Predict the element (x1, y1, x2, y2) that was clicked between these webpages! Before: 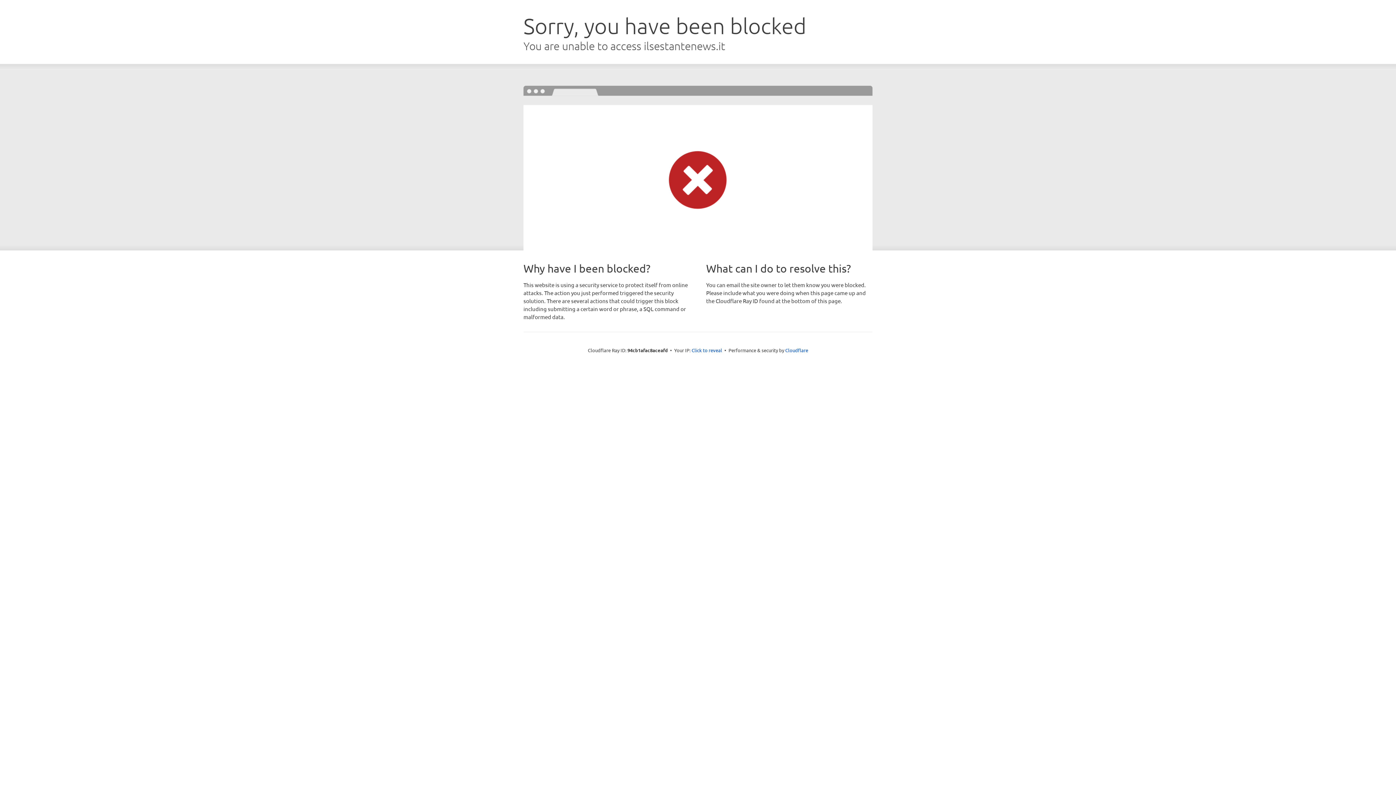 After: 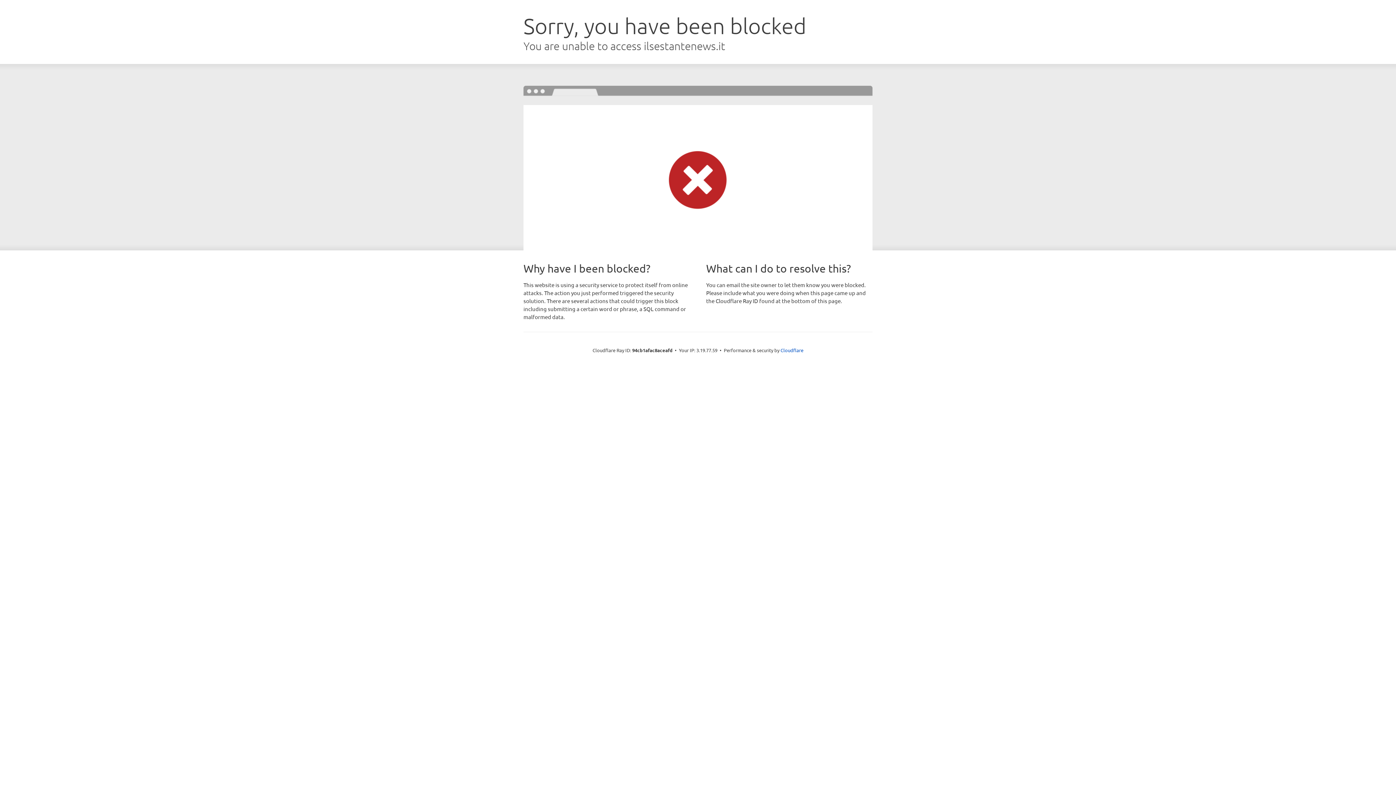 Action: label: Click to reveal bbox: (691, 346, 722, 353)